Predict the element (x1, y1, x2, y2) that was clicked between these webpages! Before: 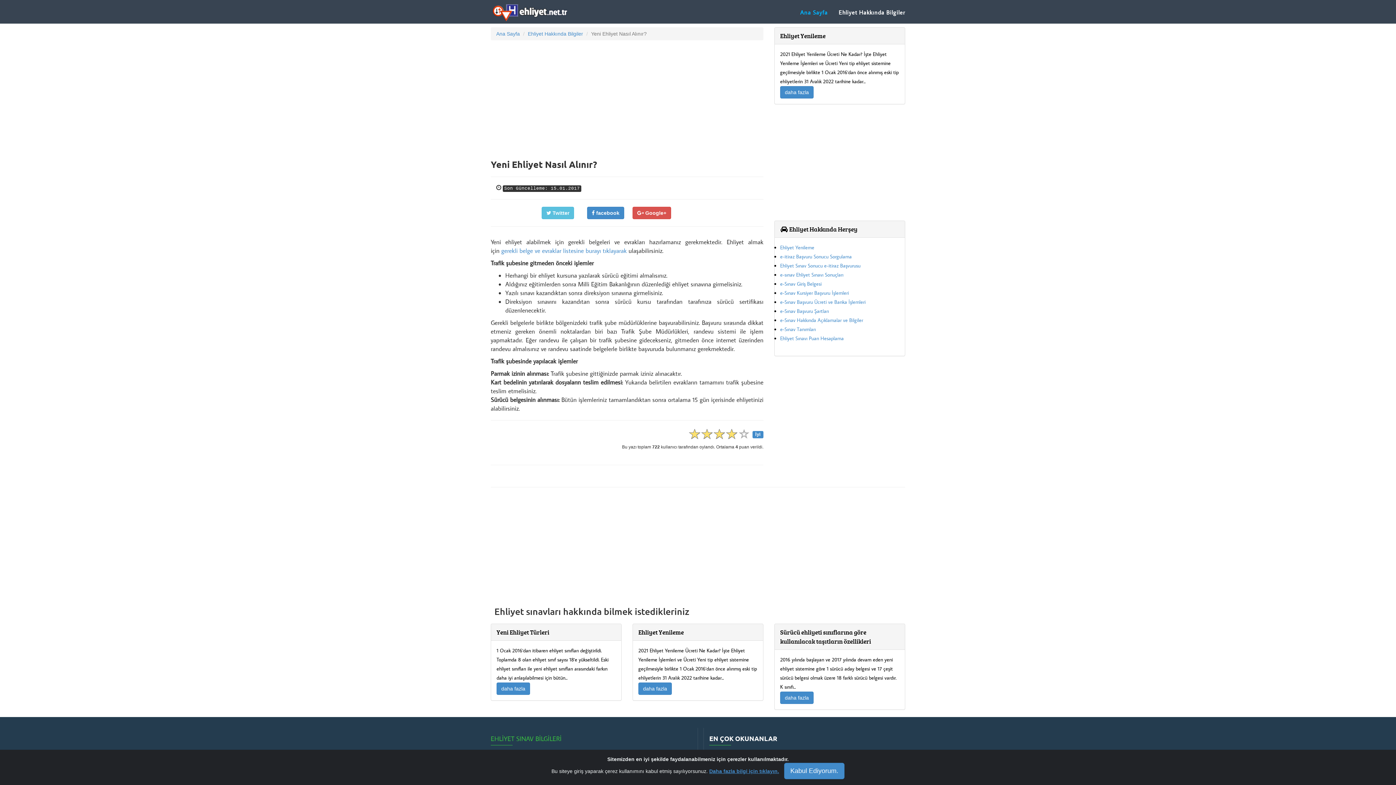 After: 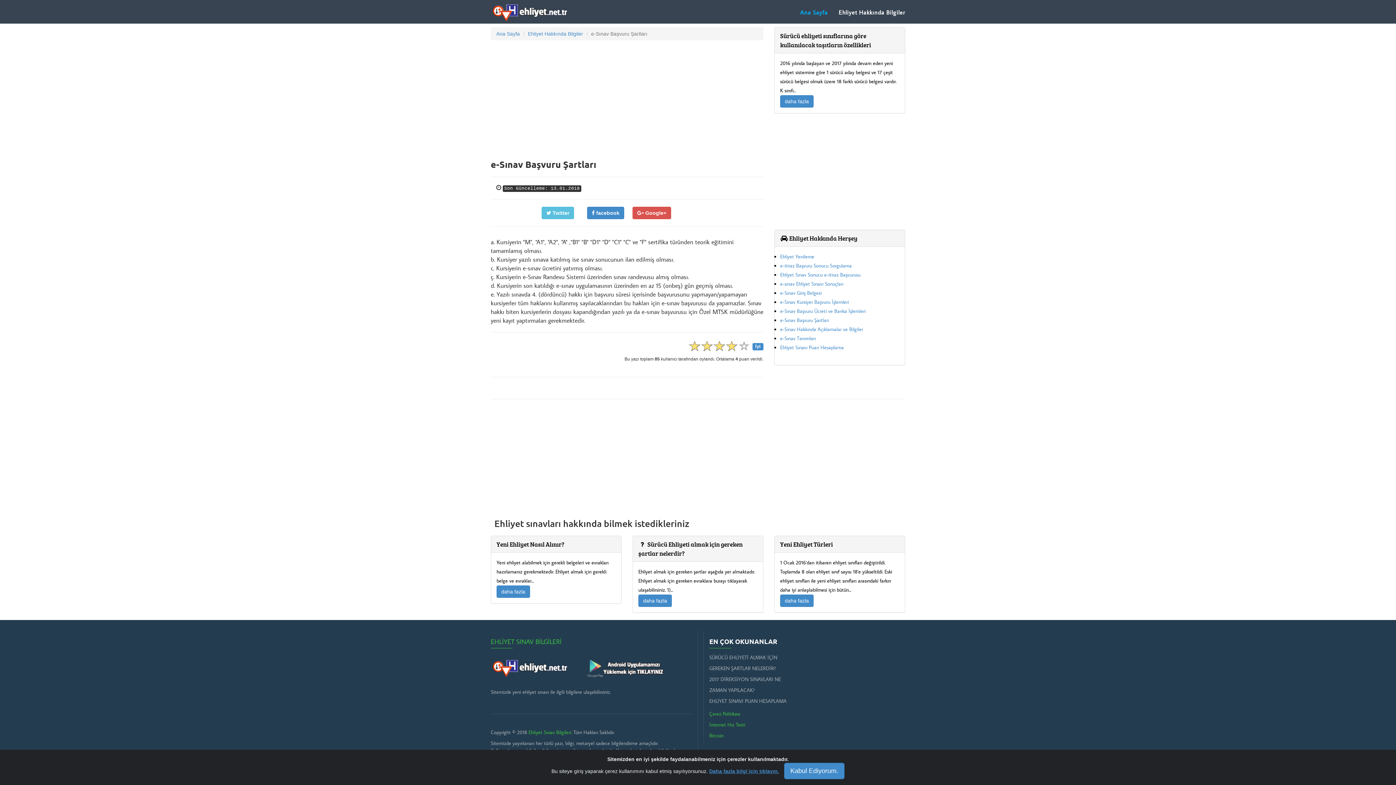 Action: bbox: (780, 308, 829, 314) label: e-Sınav Başvuru Şartları